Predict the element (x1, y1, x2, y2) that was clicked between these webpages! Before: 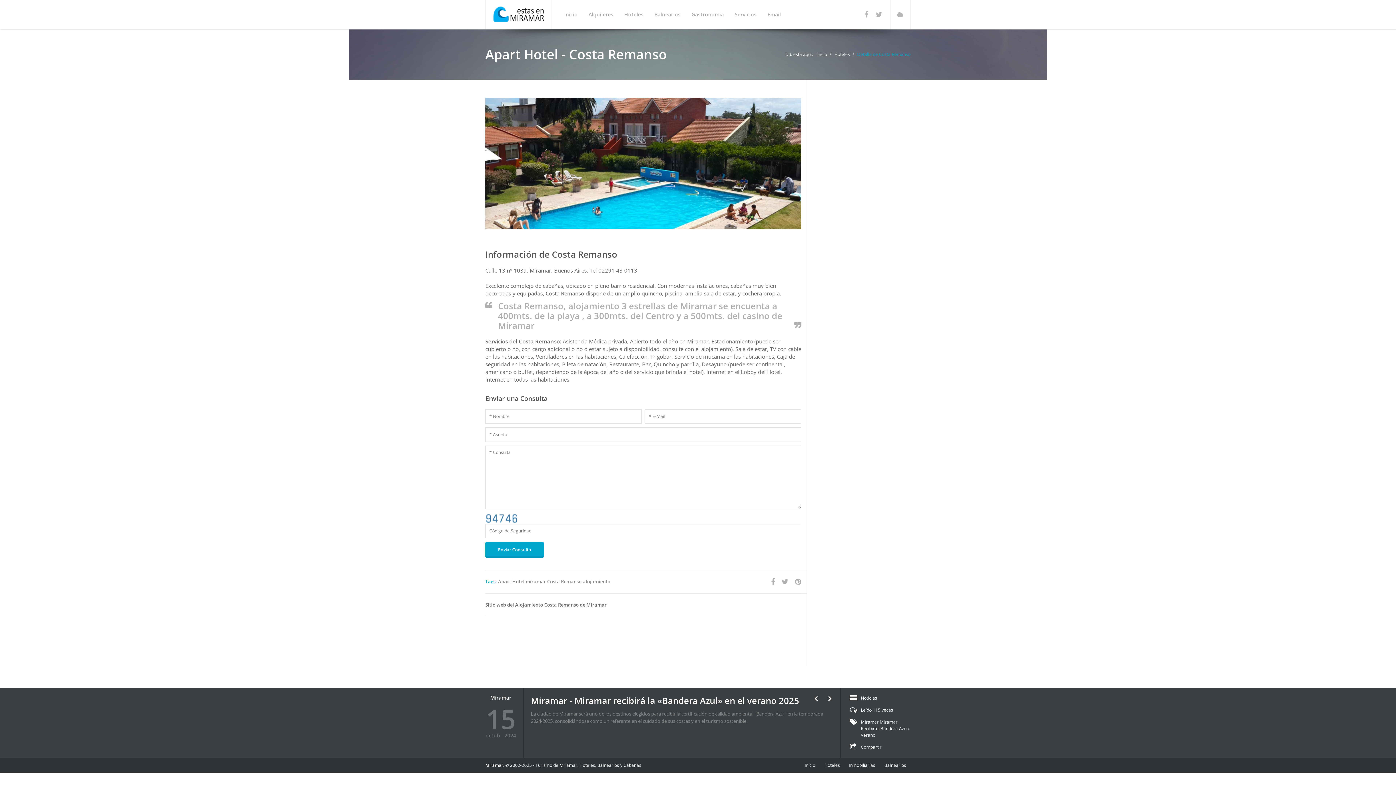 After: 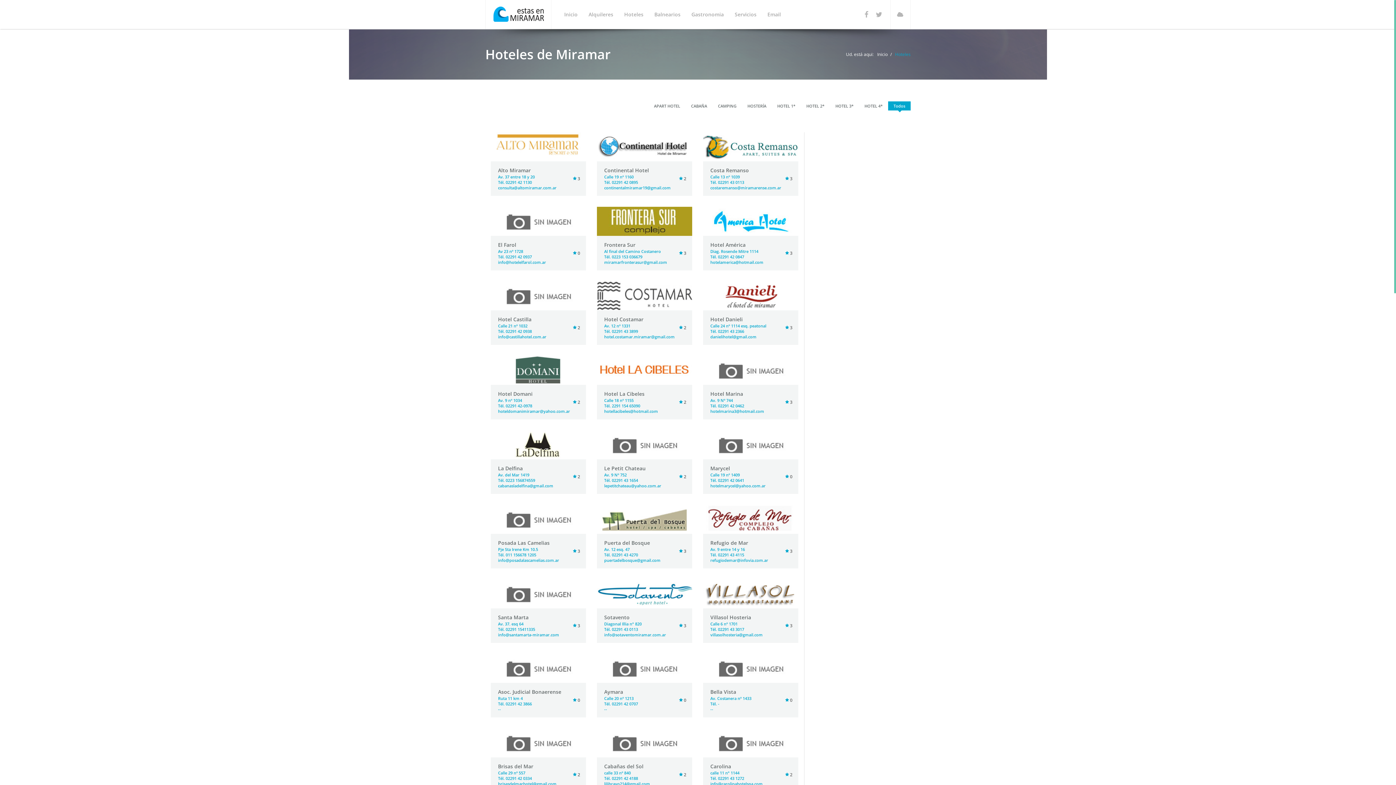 Action: label: Hoteles bbox: (618, 0, 649, 29)